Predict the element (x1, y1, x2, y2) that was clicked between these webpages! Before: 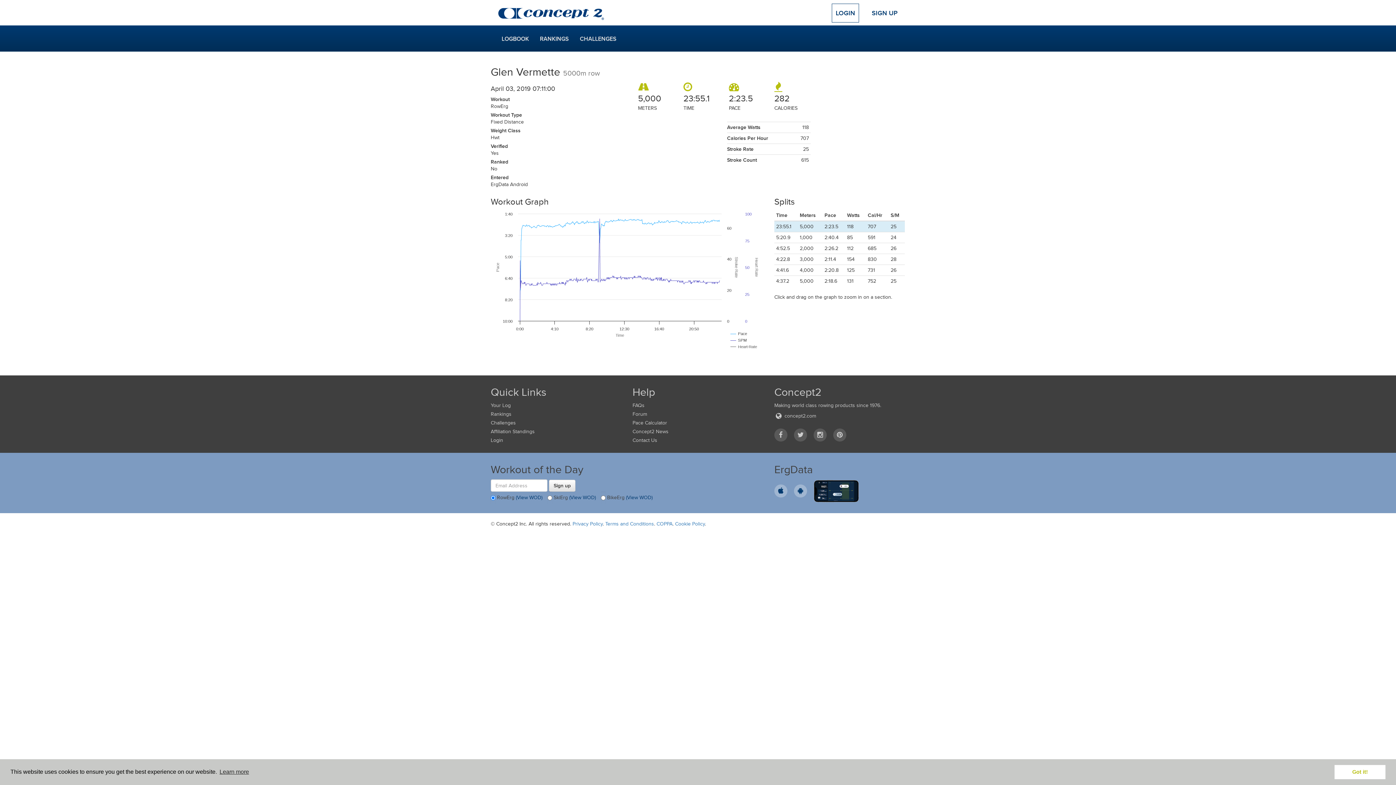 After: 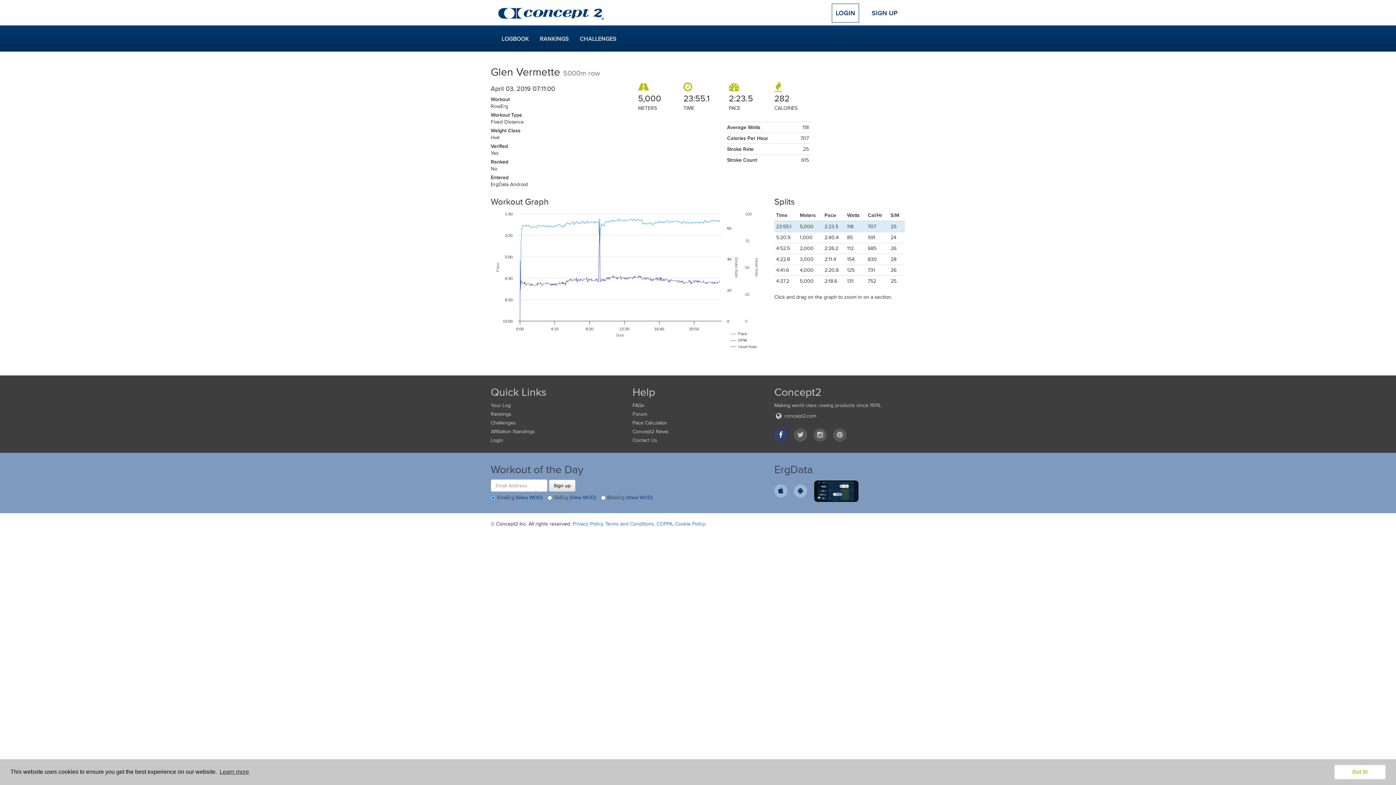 Action: label: Facebook bbox: (774, 428, 787, 441)